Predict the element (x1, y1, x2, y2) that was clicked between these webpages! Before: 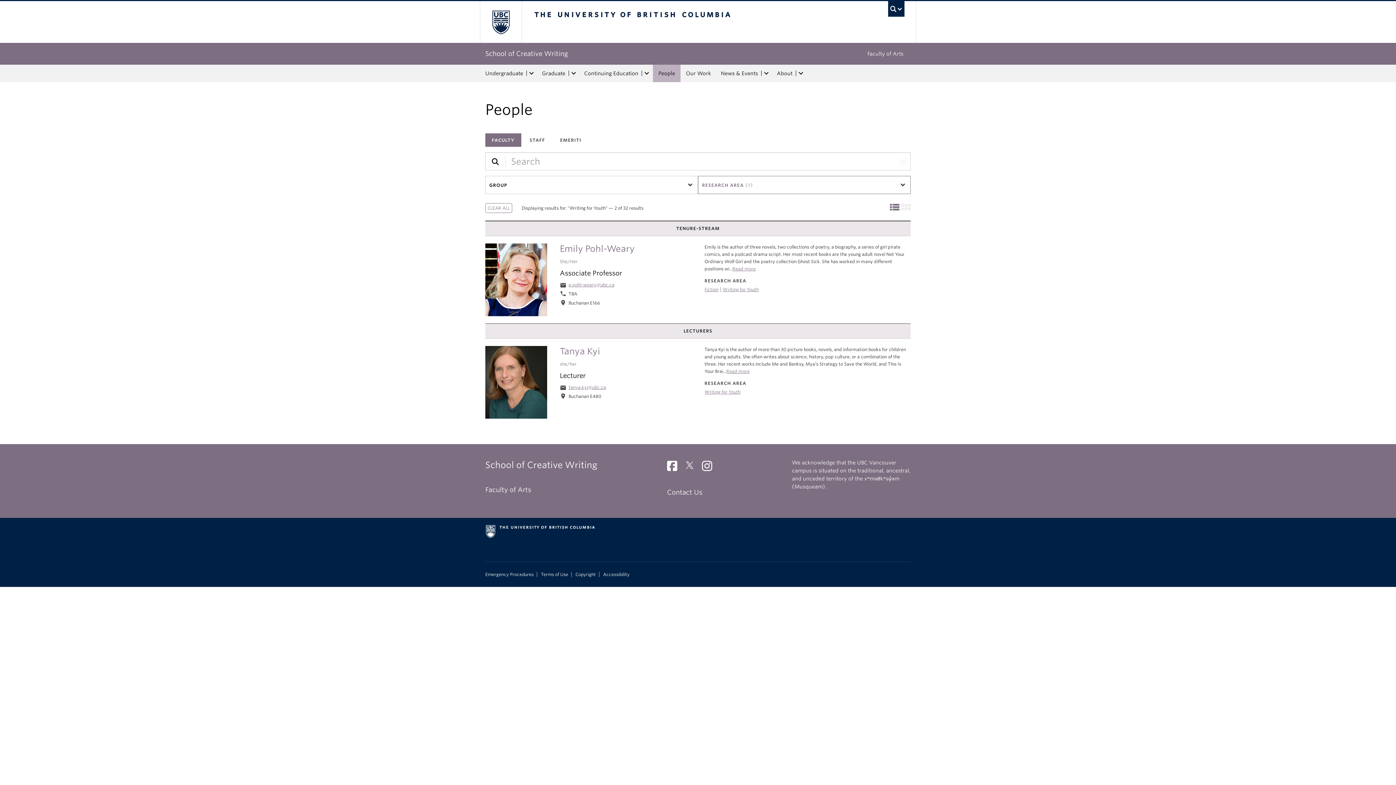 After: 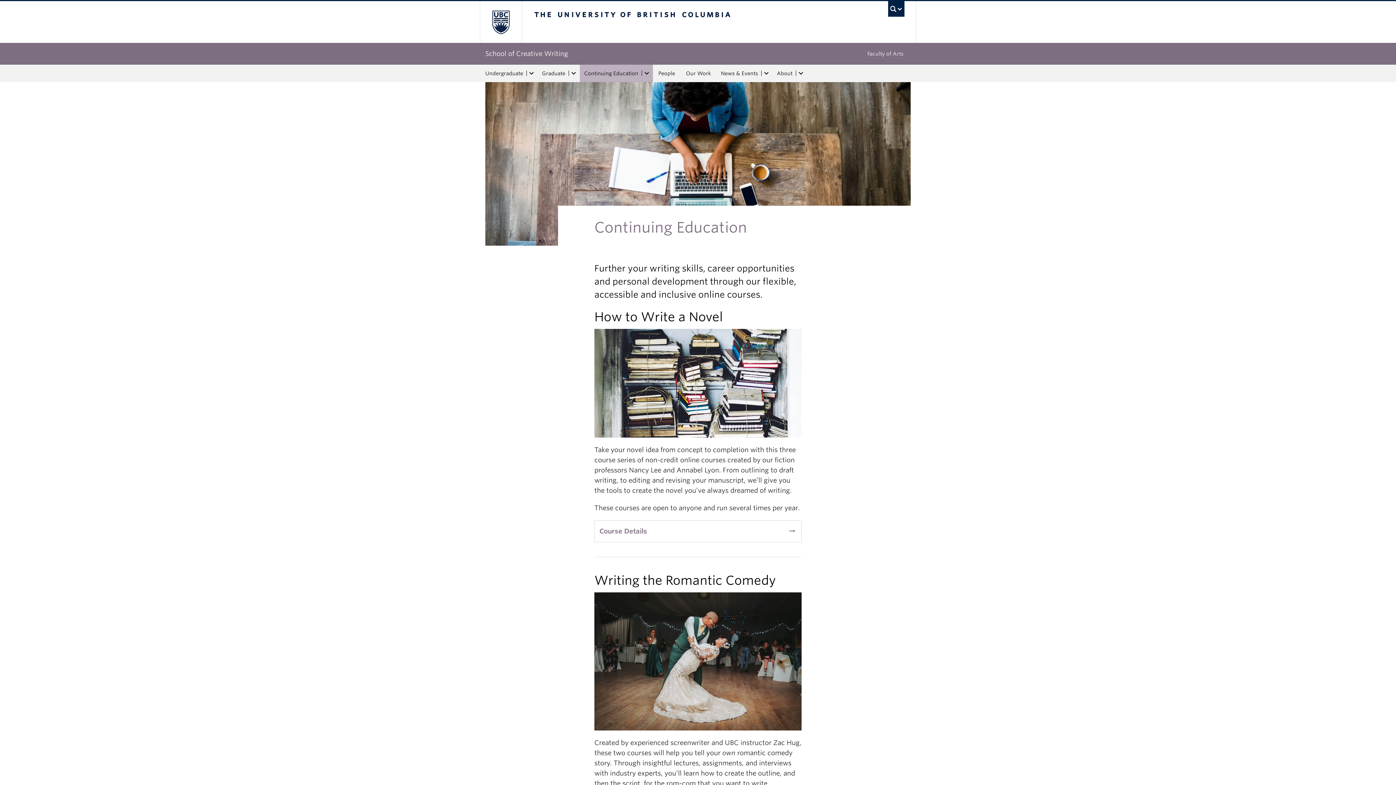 Action: label: Continuing Education bbox: (580, 64, 641, 82)